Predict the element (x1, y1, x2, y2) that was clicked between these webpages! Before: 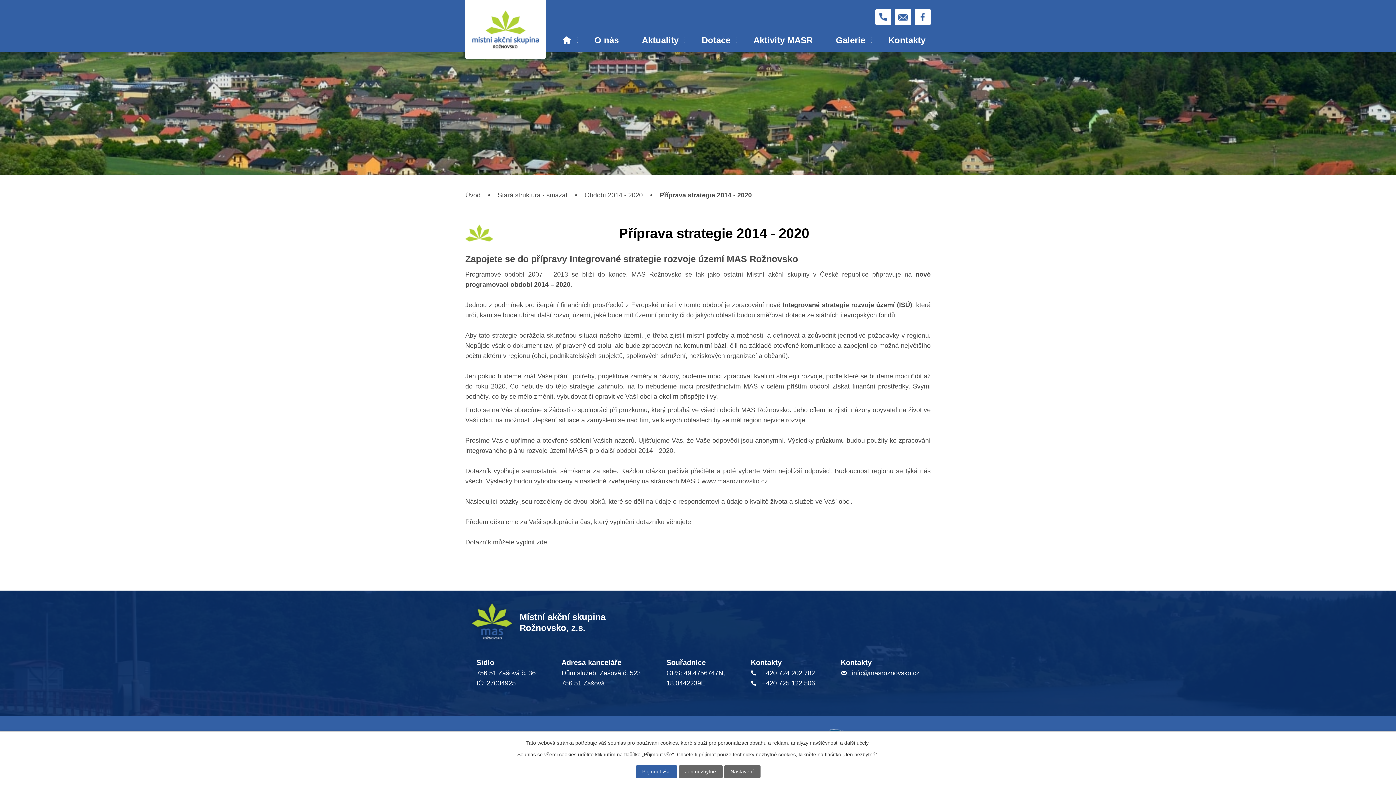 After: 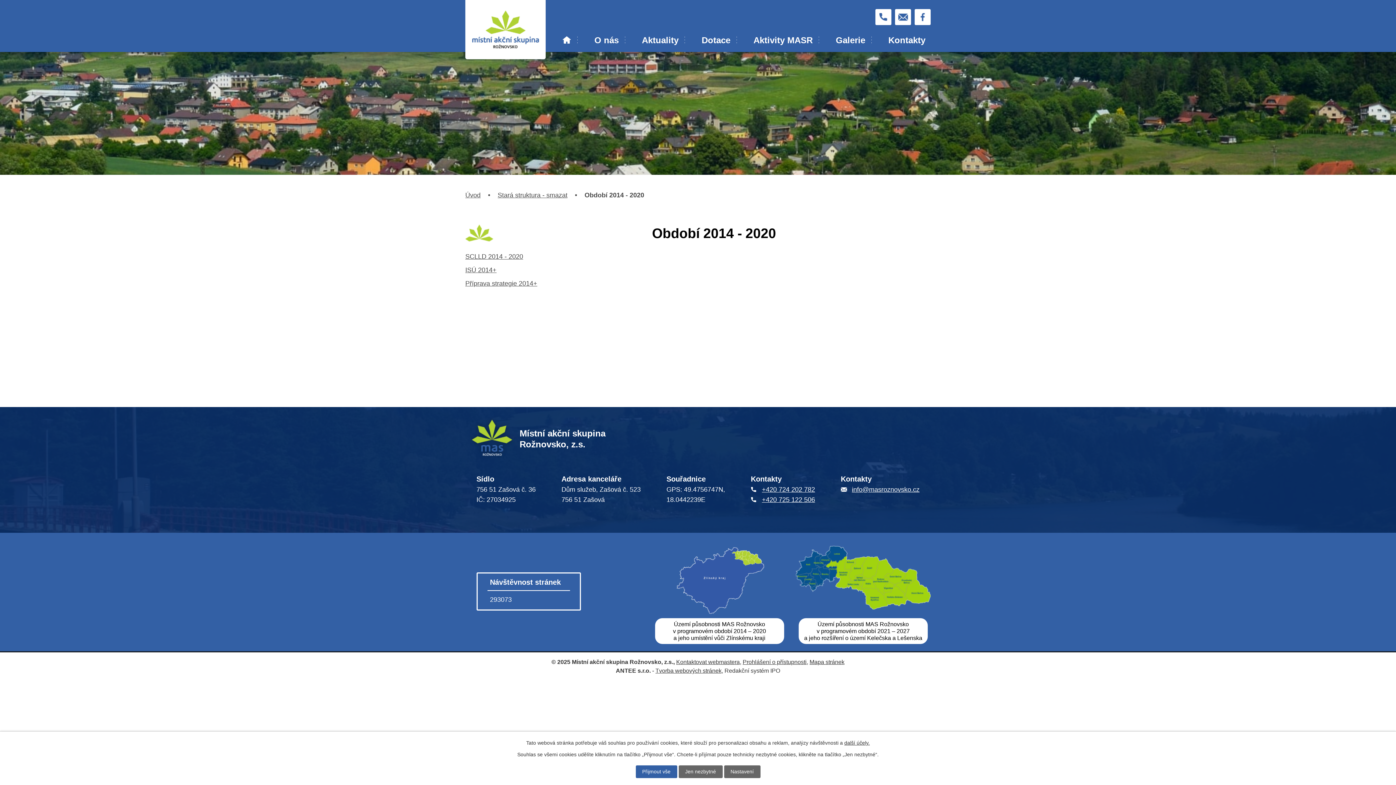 Action: bbox: (584, 191, 642, 198) label: Období 2014 - 2020